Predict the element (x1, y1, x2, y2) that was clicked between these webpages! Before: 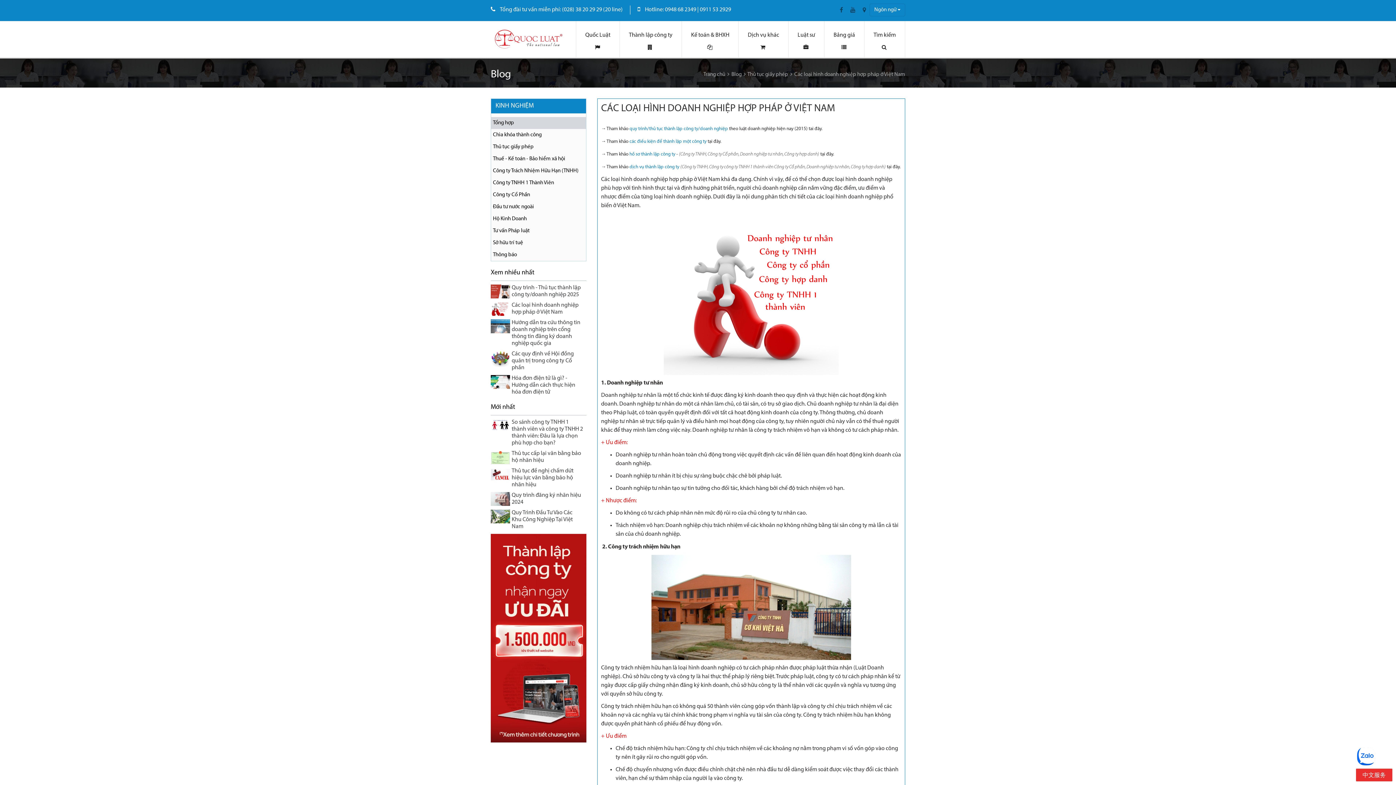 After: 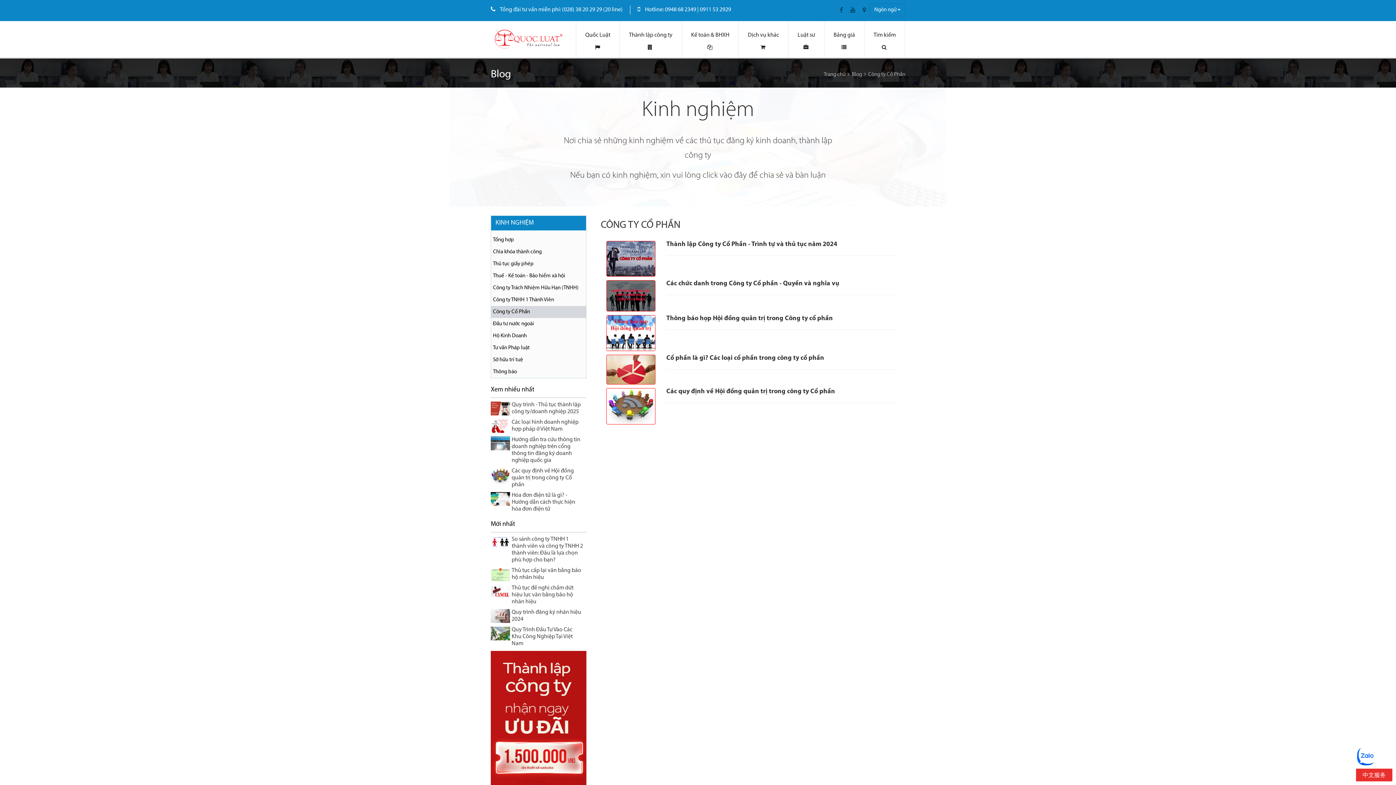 Action: label: Công ty Cổ Phần bbox: (493, 192, 530, 197)